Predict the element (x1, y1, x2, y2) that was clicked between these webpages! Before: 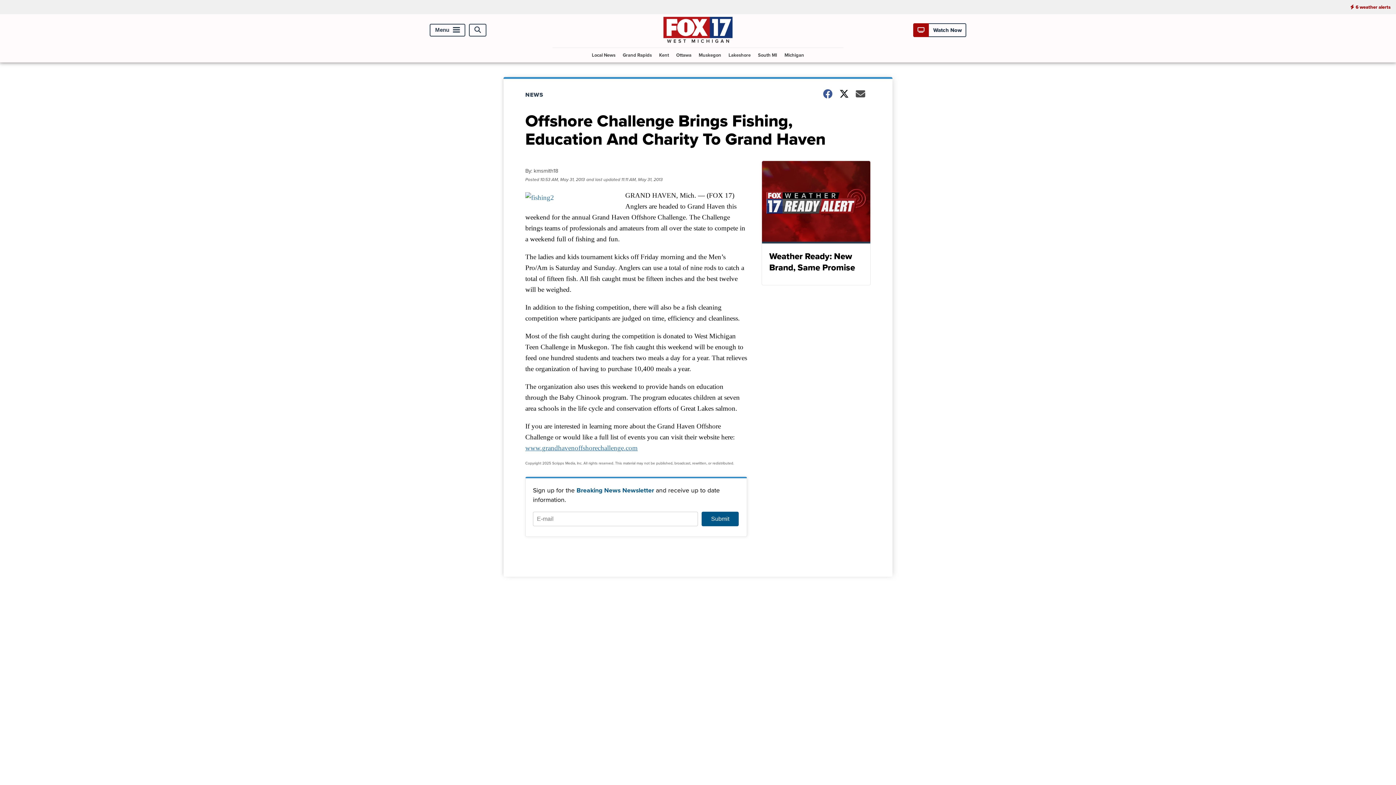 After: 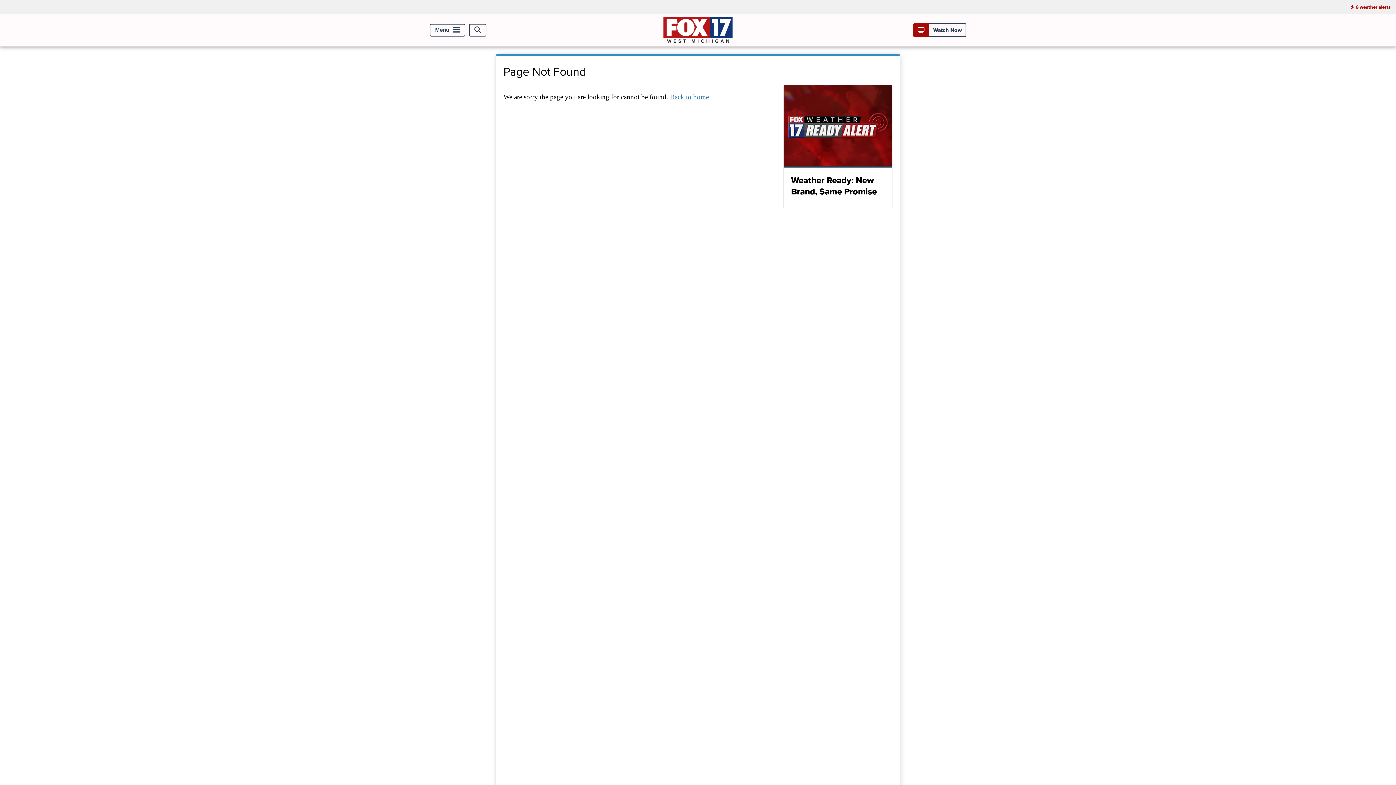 Action: bbox: (525, 444, 637, 451) label: www.grandhavenoffshorechallenge.com